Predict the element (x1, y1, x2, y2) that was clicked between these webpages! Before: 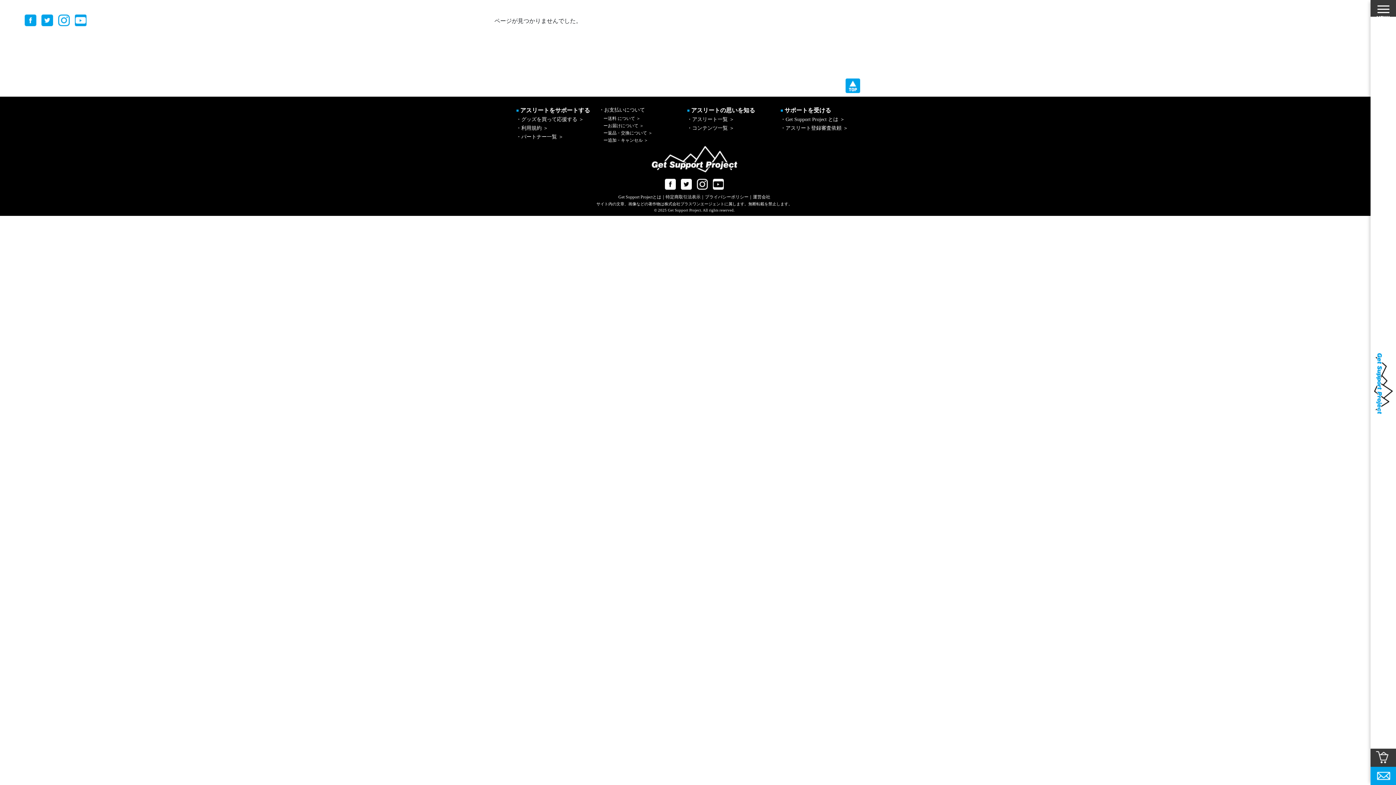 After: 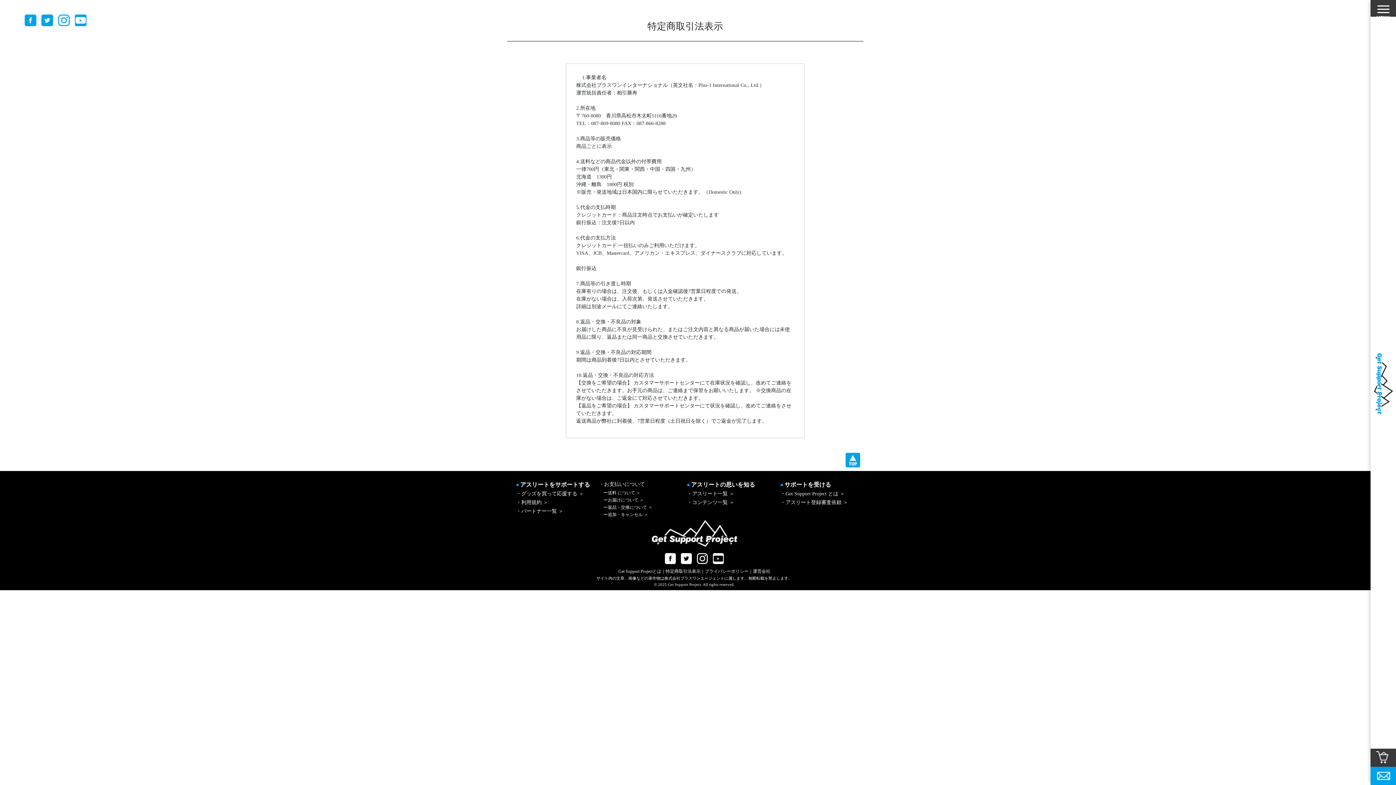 Action: bbox: (665, 194, 700, 199) label: 特定商取引法表示